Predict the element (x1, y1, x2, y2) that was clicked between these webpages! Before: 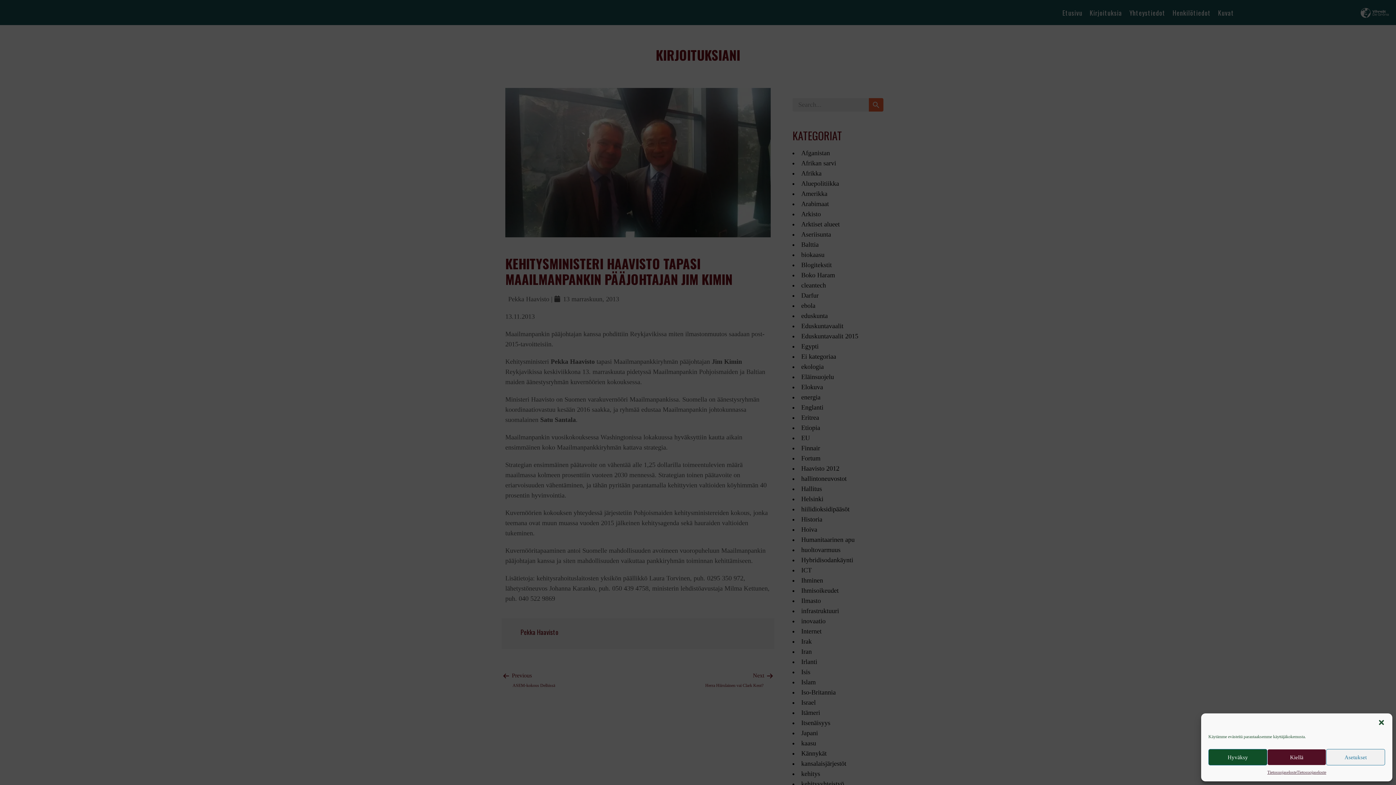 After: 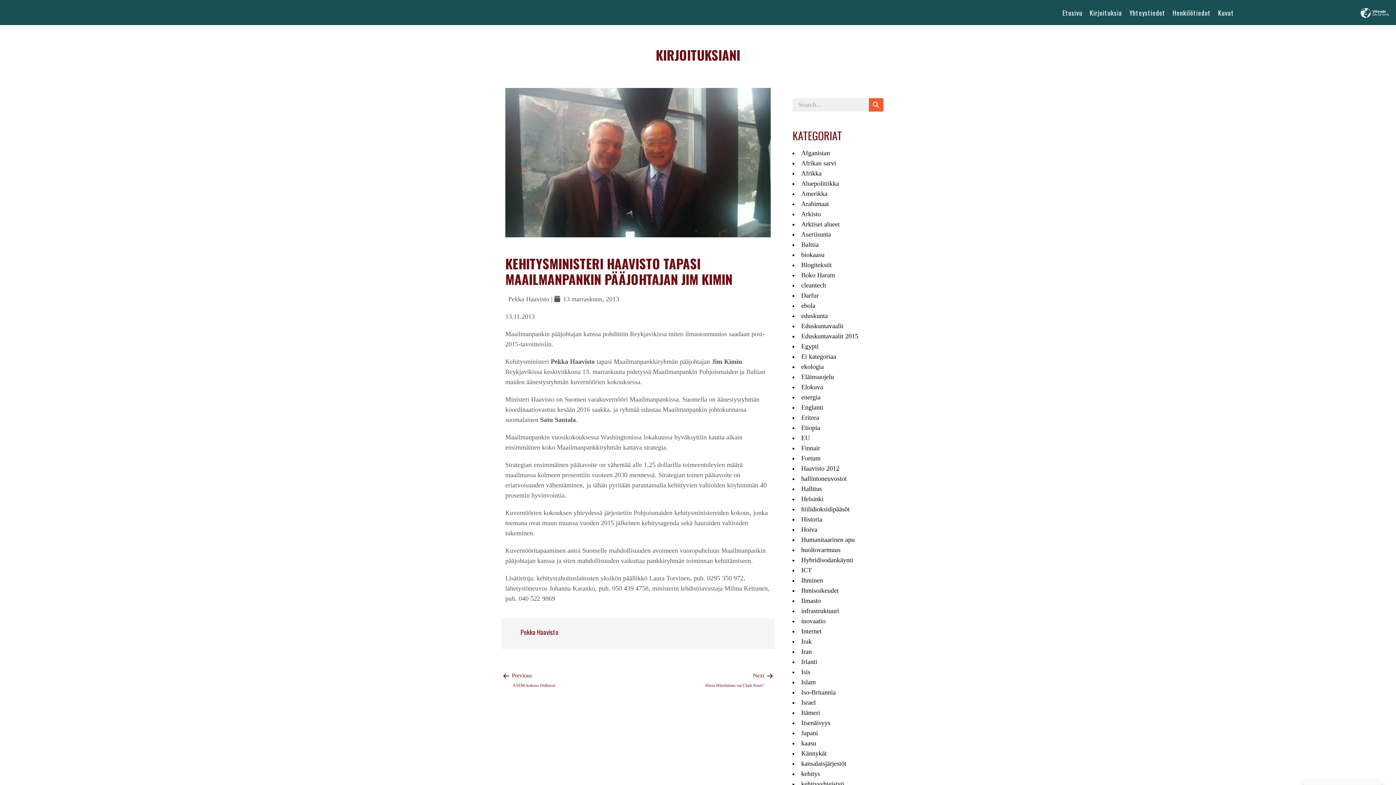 Action: bbox: (1208, 749, 1267, 765) label: Hyväksy